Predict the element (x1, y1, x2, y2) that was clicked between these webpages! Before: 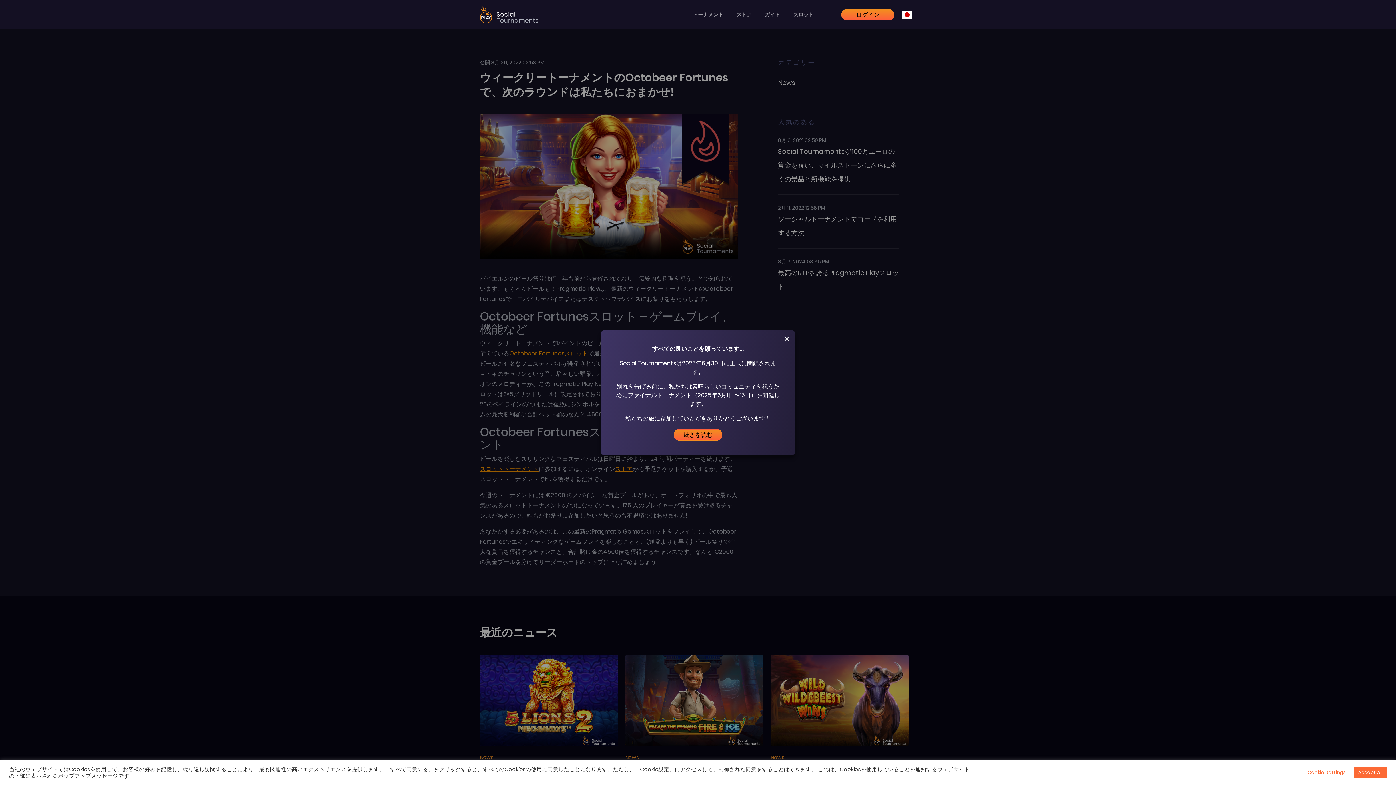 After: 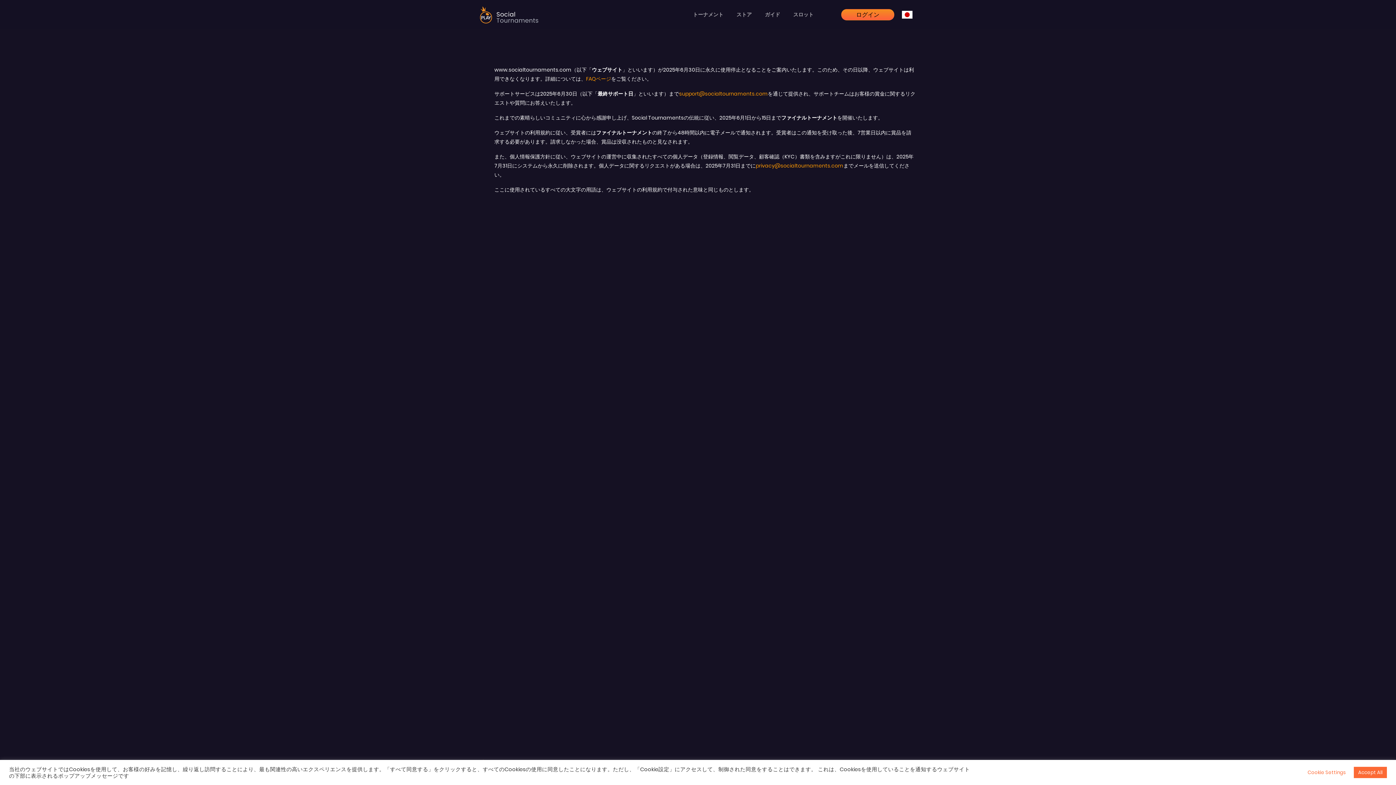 Action: bbox: (673, 428, 722, 440) label: 続きを読む